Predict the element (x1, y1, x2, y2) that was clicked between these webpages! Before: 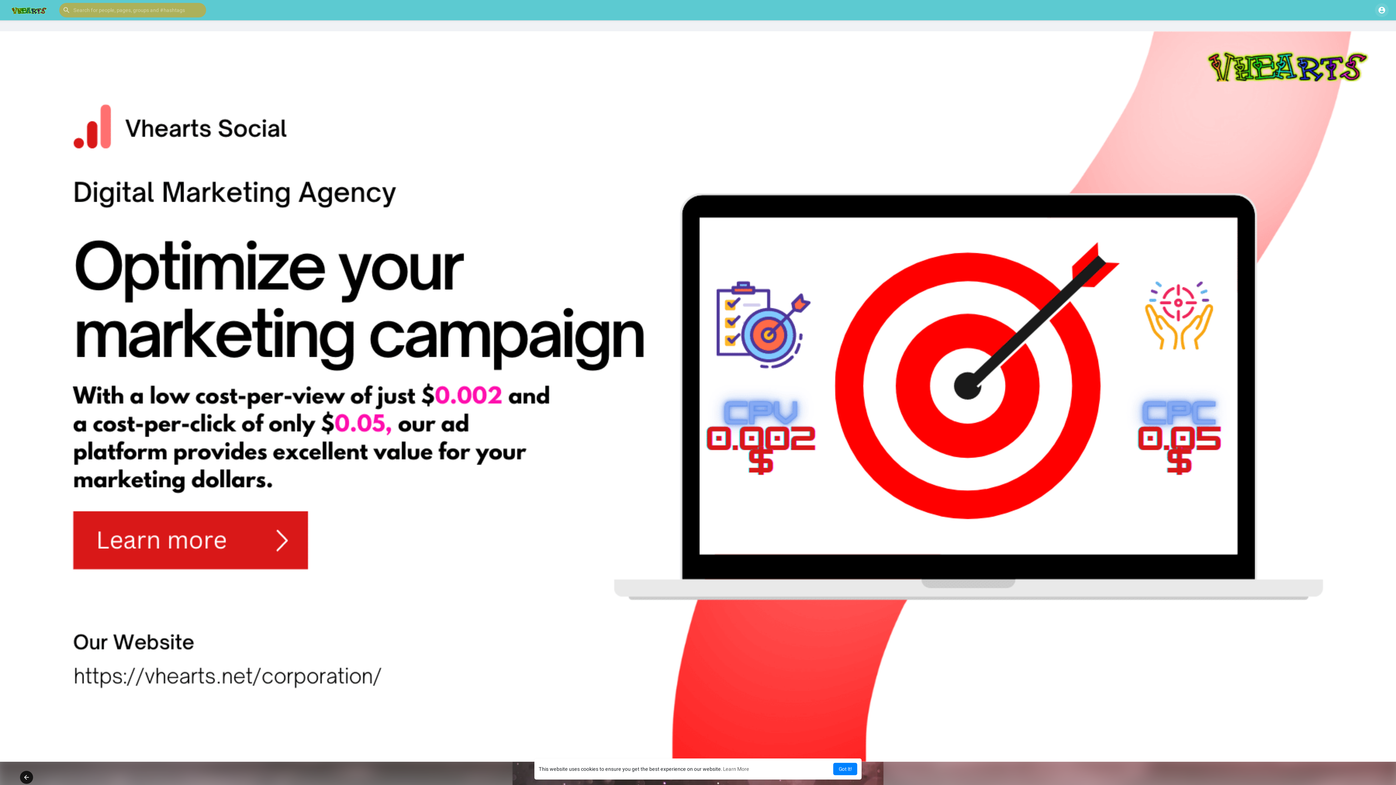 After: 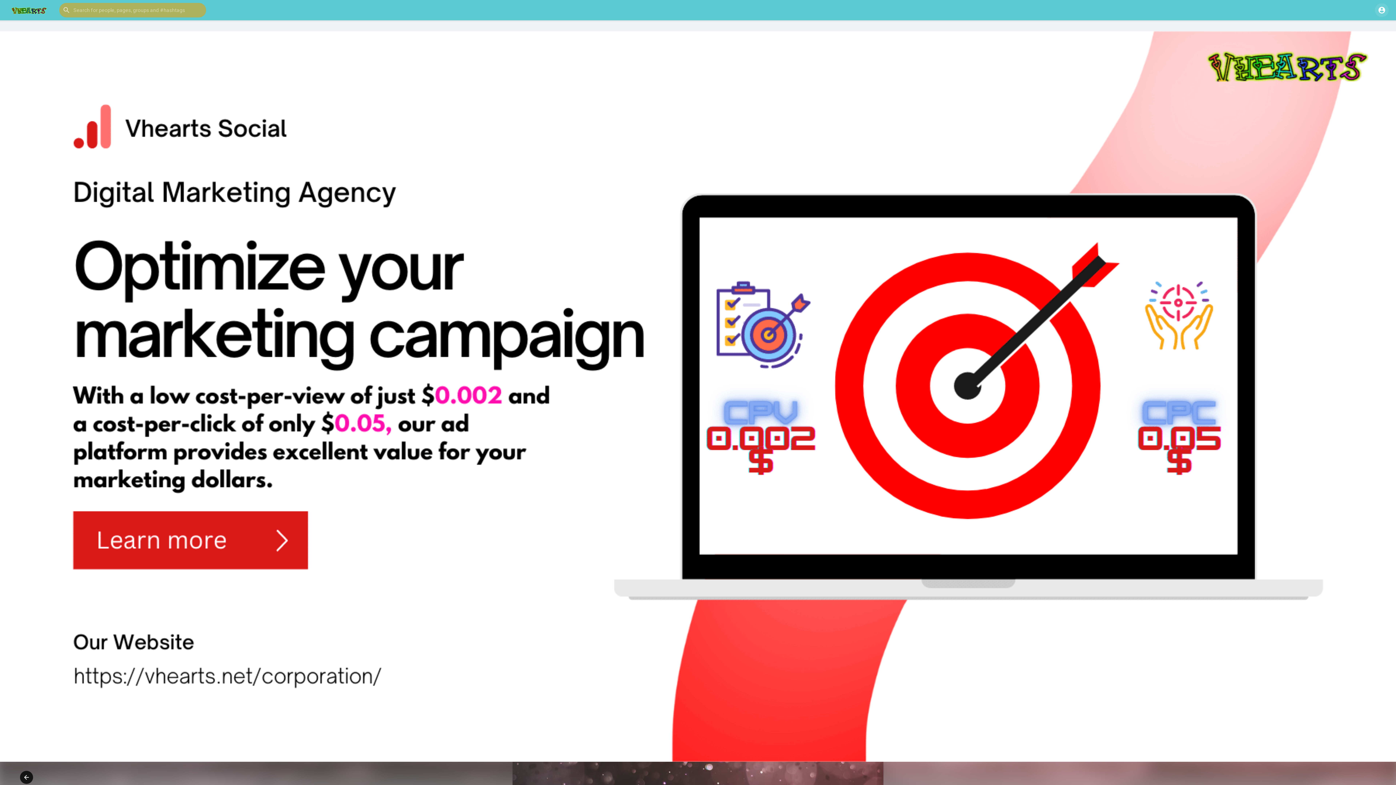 Action: label: dismiss cookie message bbox: (833, 763, 857, 775)